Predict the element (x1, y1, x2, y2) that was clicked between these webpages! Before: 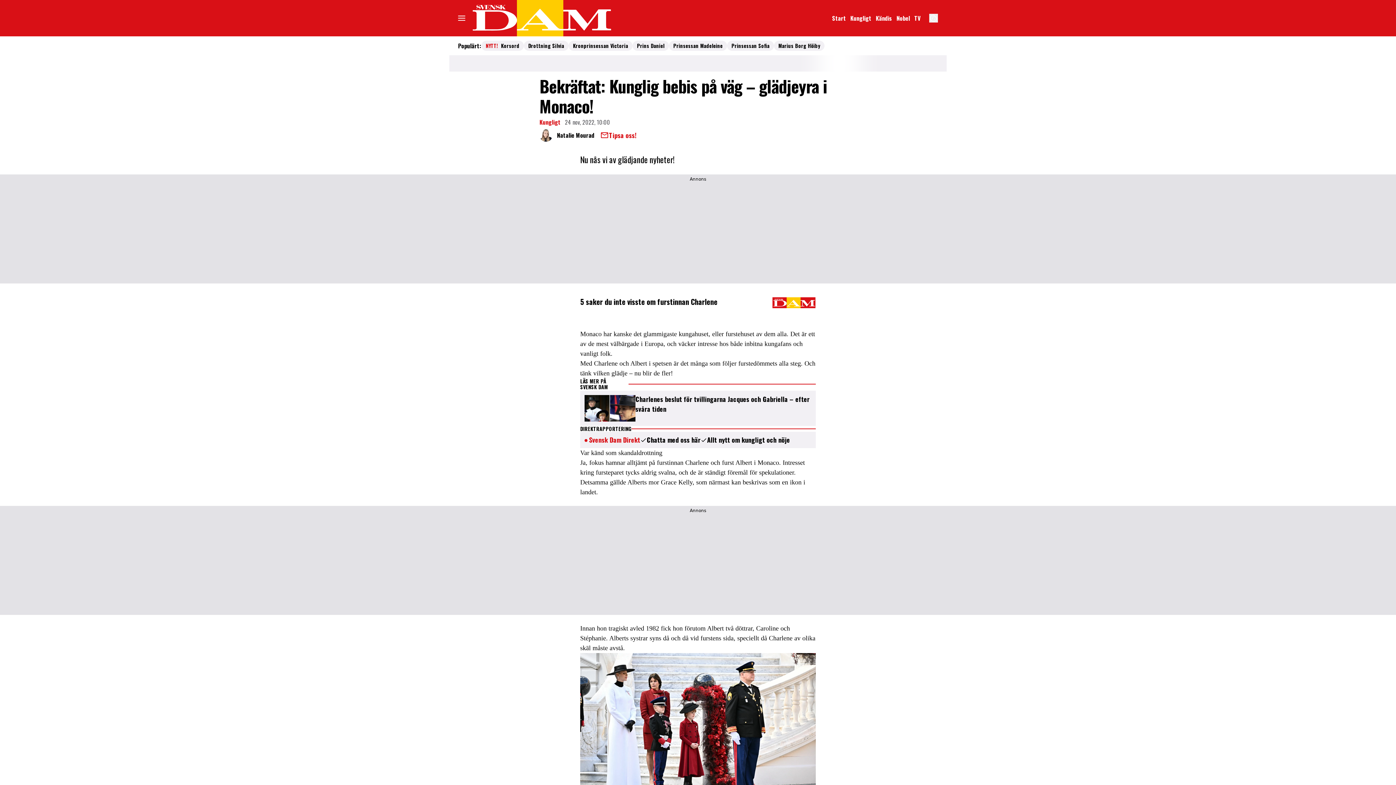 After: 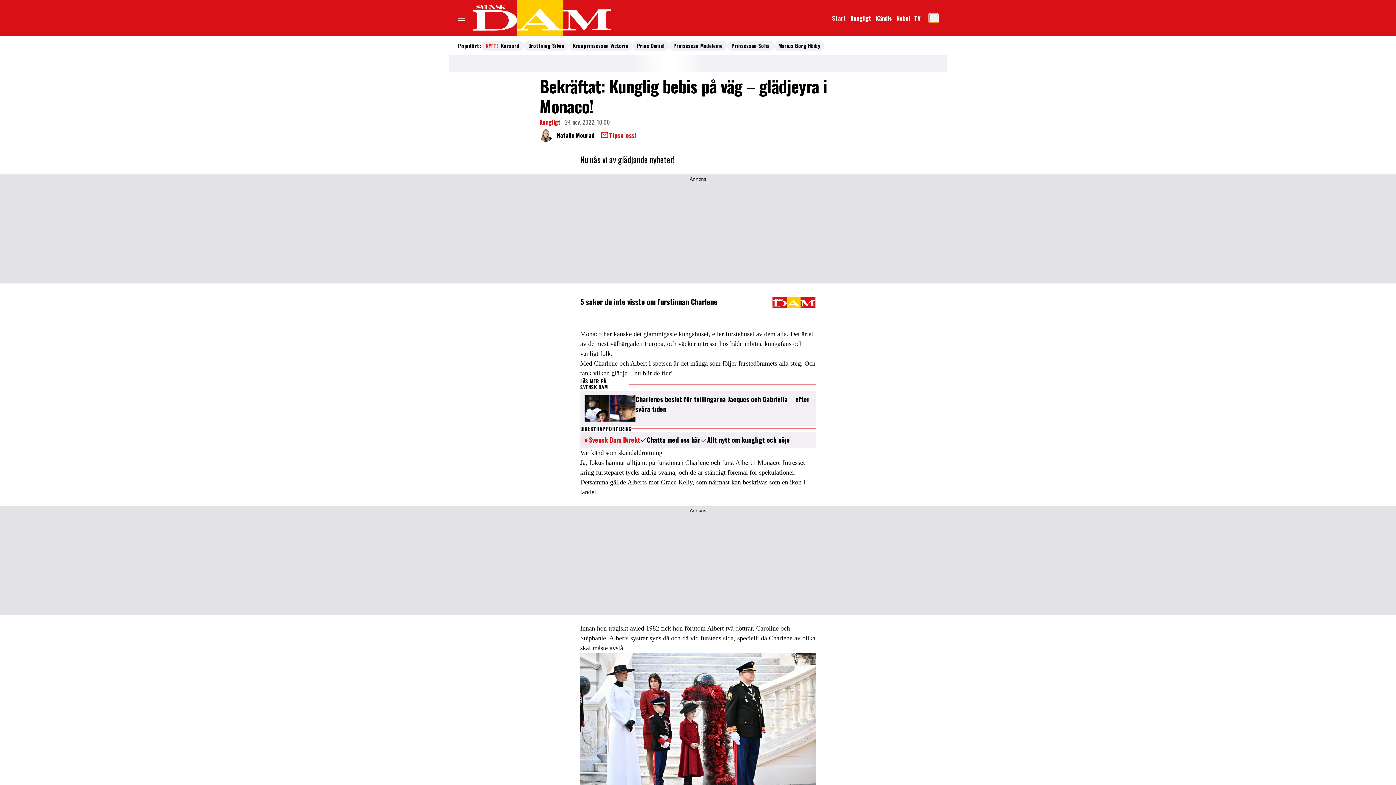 Action: label: Knapp för att öppna inställningarna för cookies bbox: (929, 13, 938, 22)